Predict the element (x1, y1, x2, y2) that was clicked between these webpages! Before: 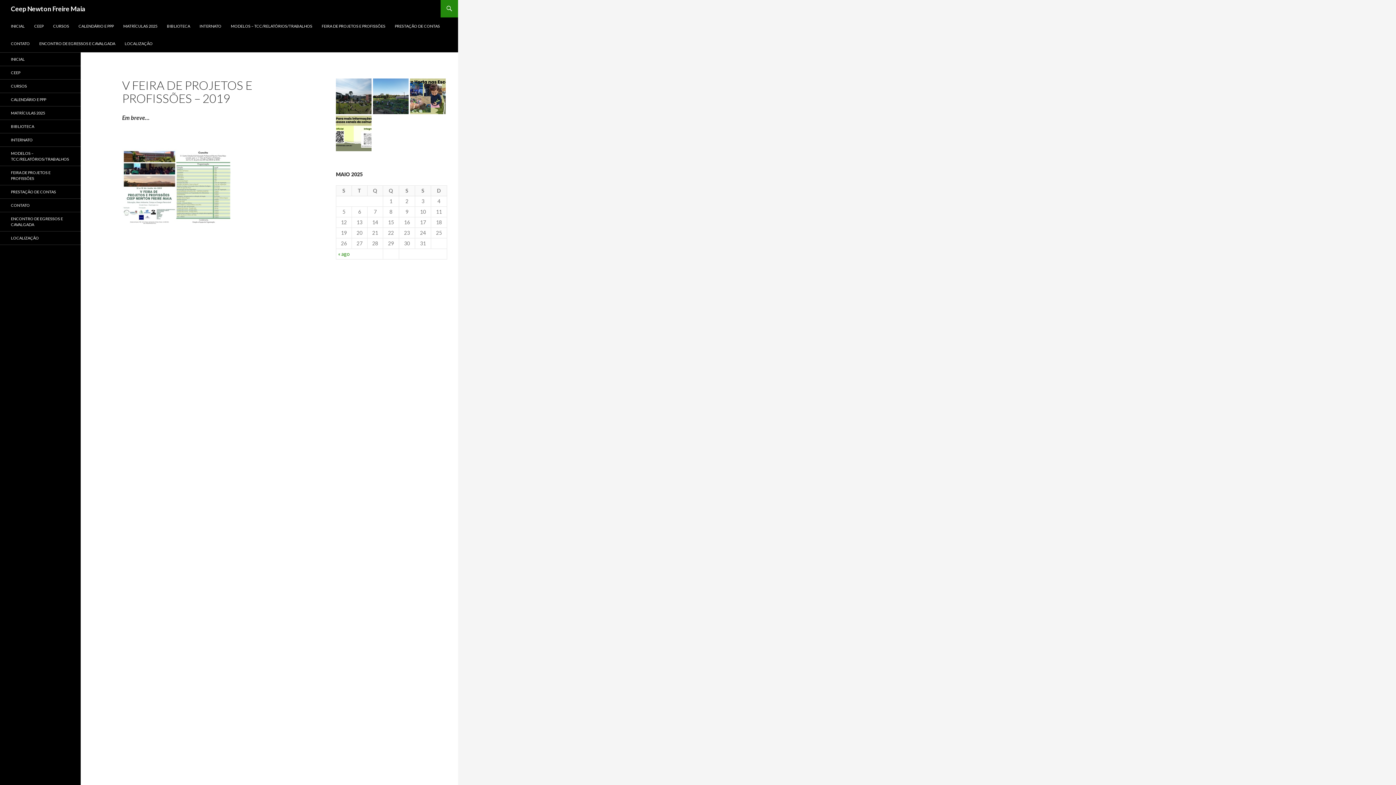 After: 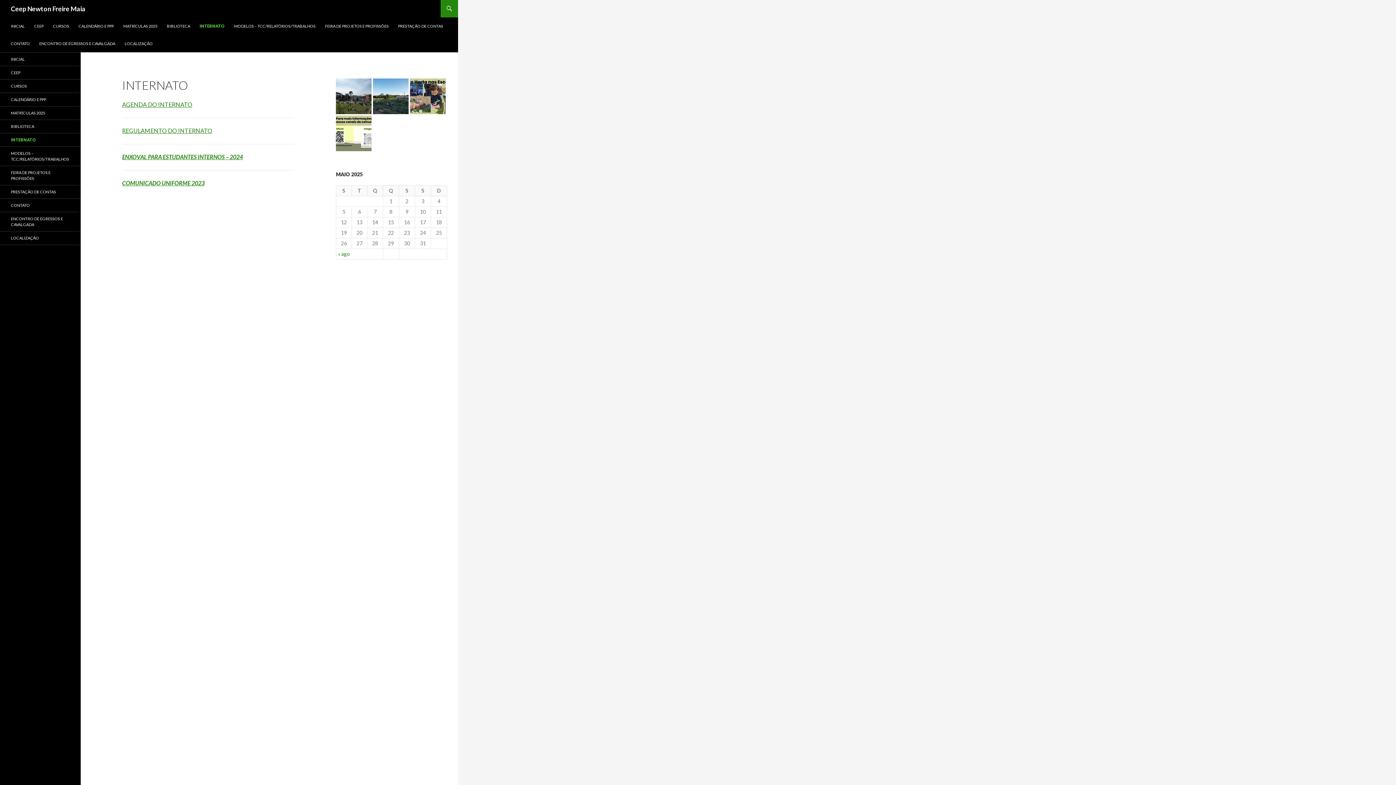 Action: label: INTERNATO bbox: (195, 17, 225, 34)